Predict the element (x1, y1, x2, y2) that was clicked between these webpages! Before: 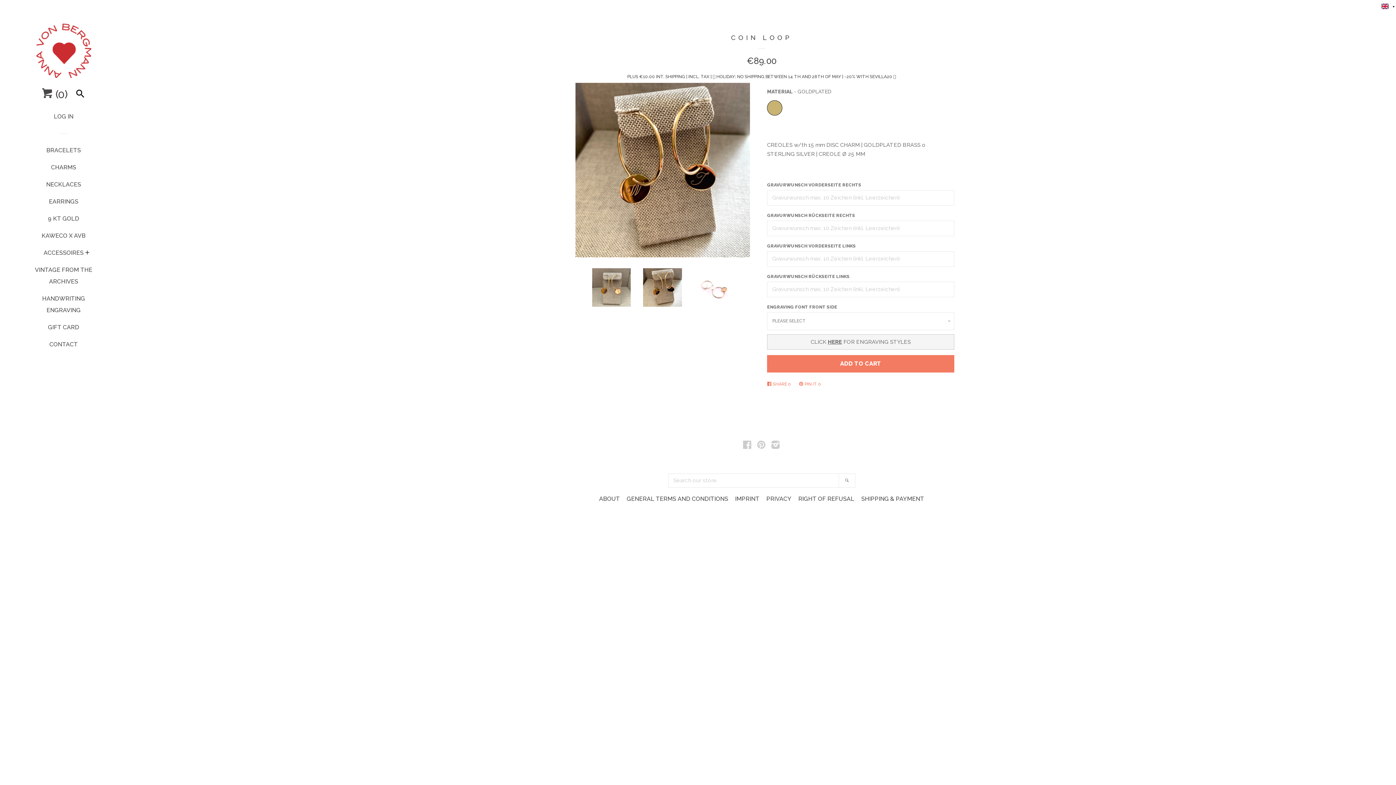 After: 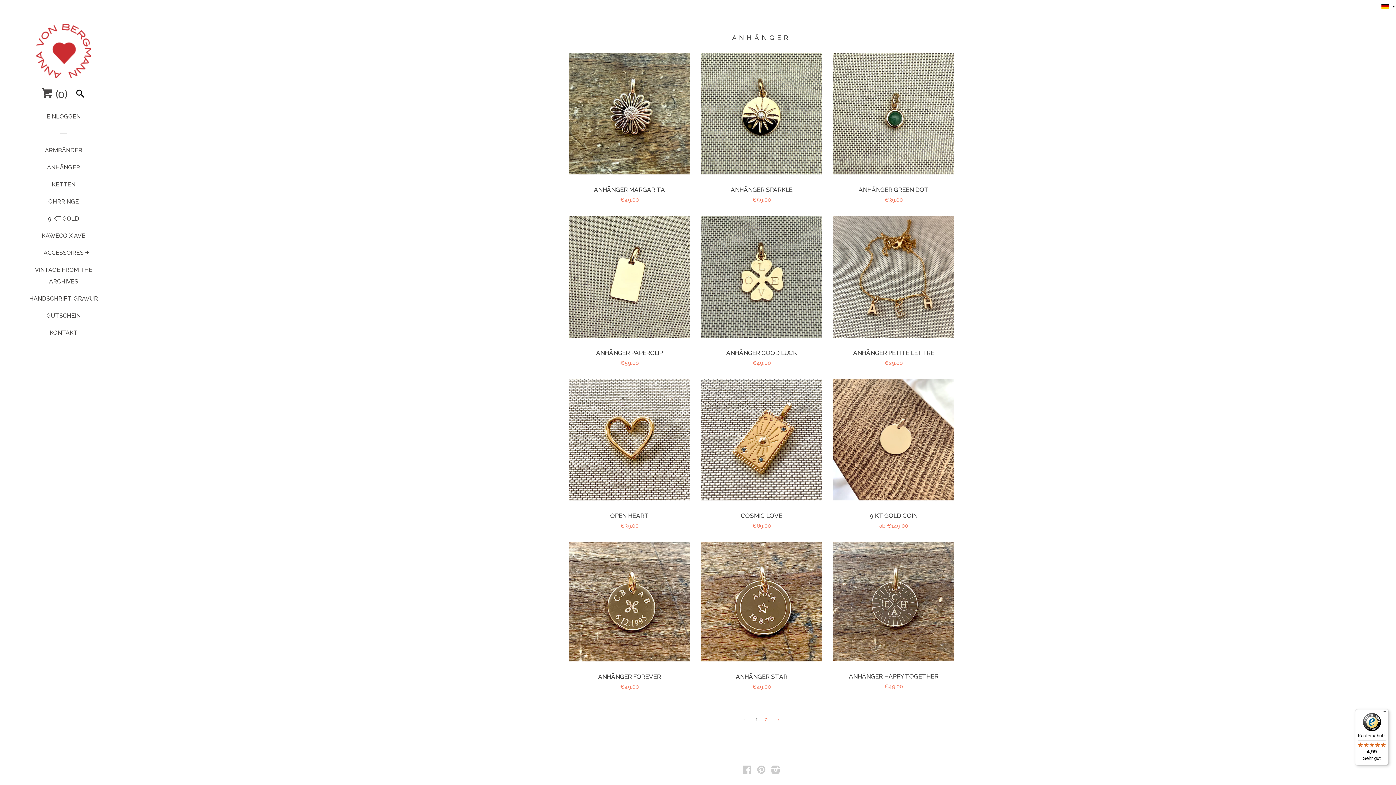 Action: bbox: (29, 161, 98, 178) label: CHARMS